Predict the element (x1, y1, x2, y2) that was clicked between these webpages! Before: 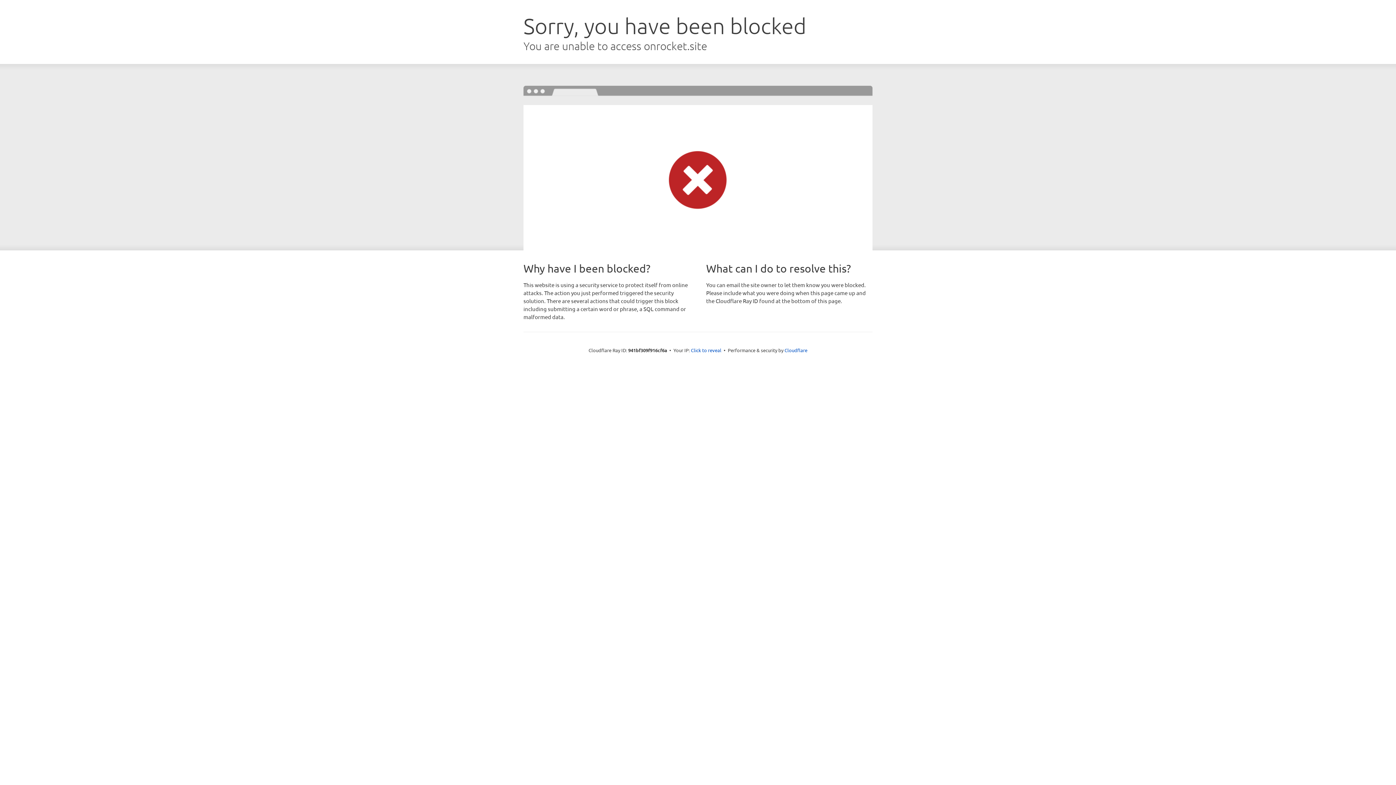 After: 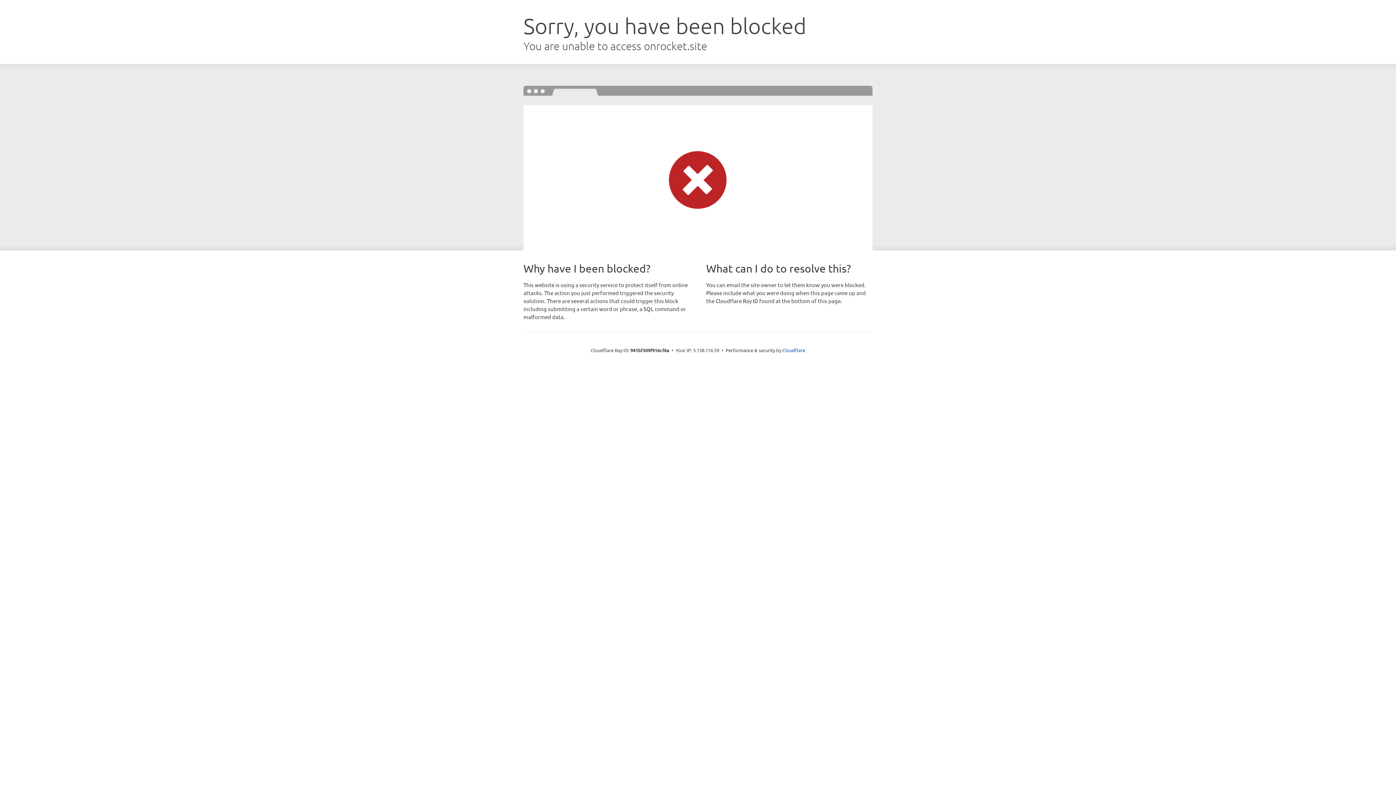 Action: bbox: (691, 346, 721, 353) label: Click to reveal